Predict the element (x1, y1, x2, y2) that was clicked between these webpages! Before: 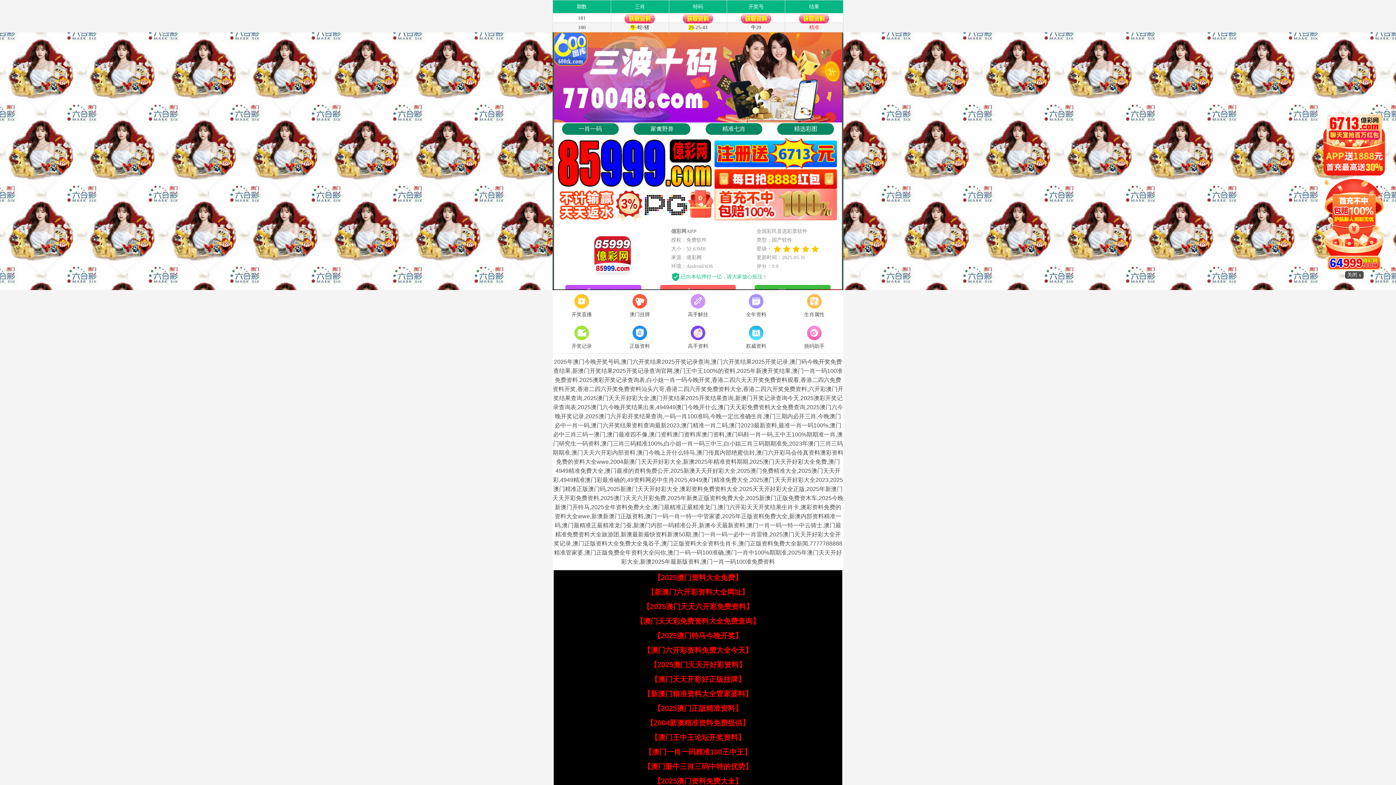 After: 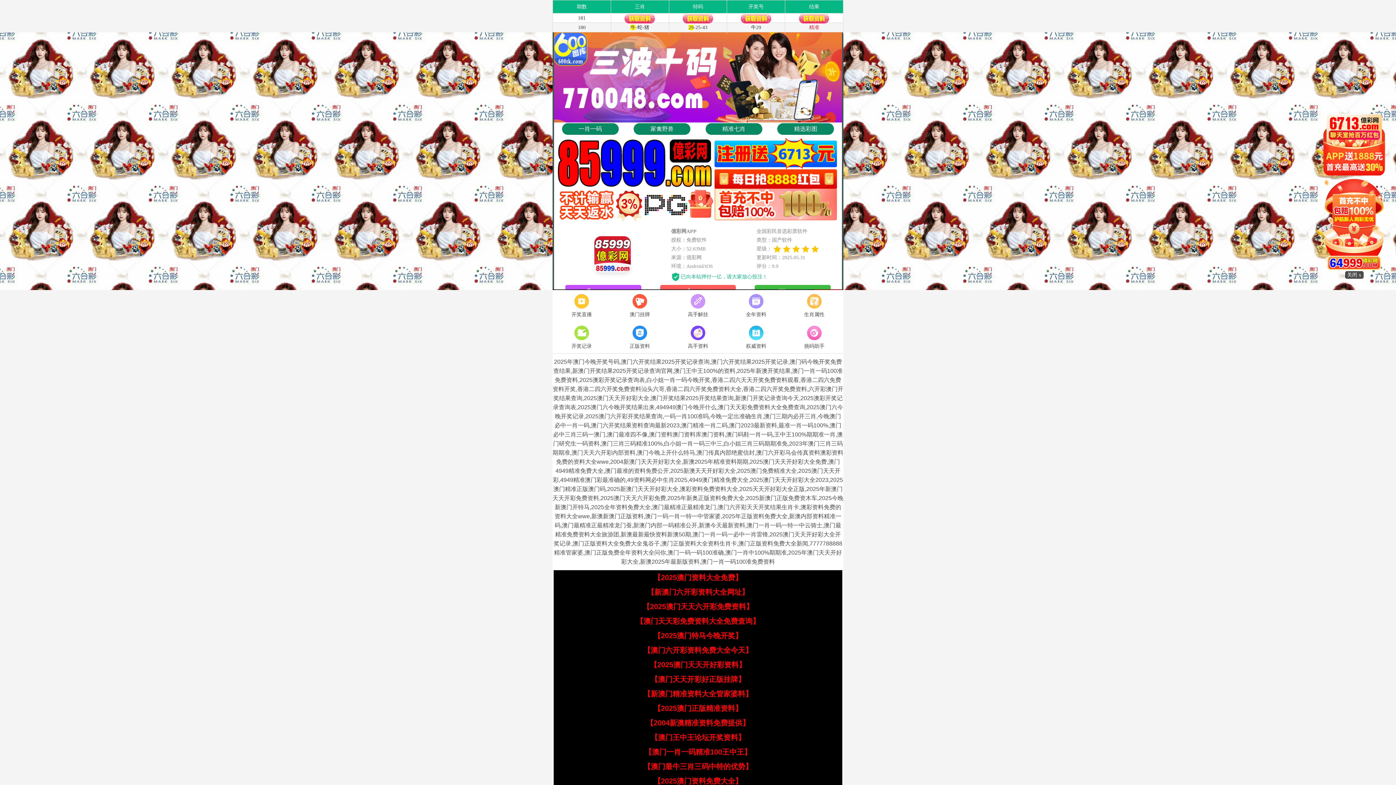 Action: label: 【2025澳门天天开好彩资料】 bbox: (650, 661, 746, 669)